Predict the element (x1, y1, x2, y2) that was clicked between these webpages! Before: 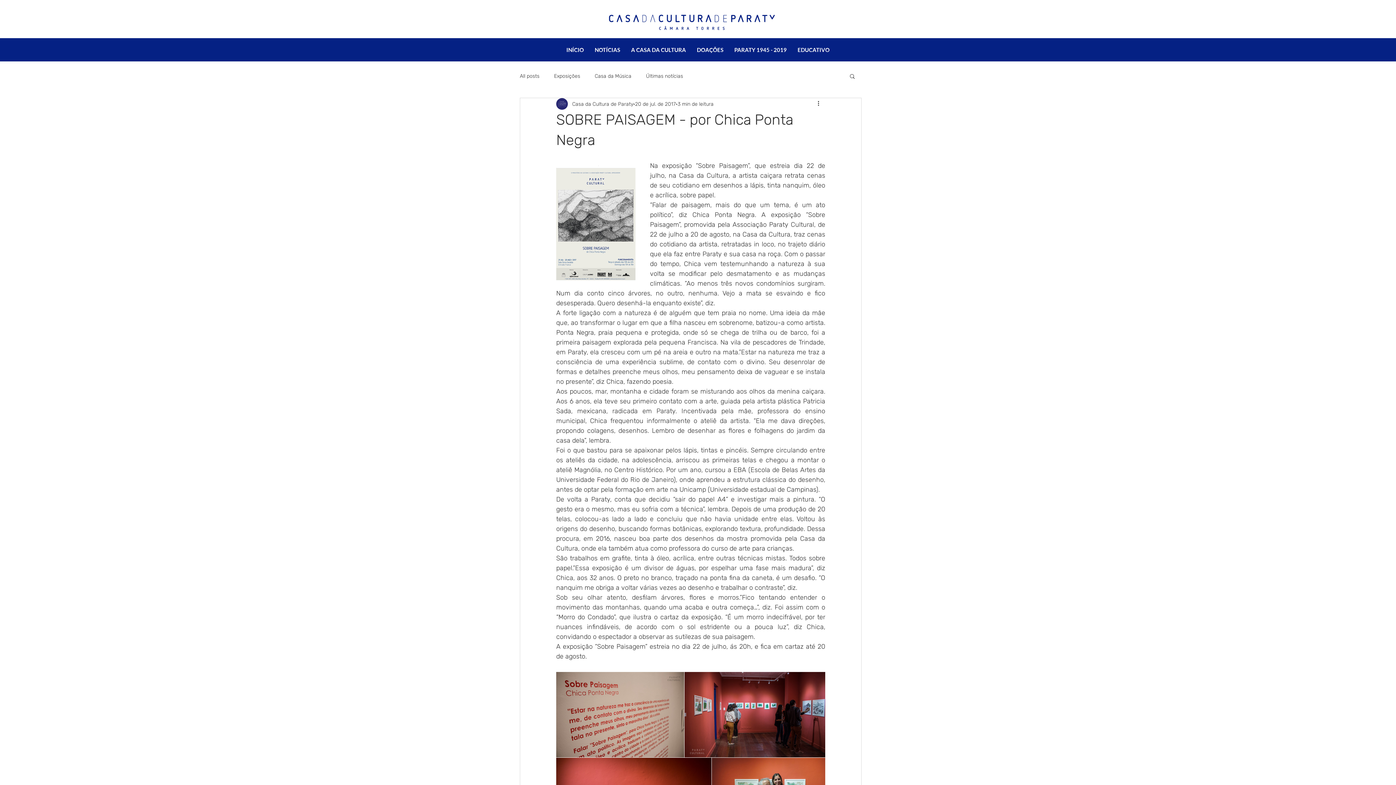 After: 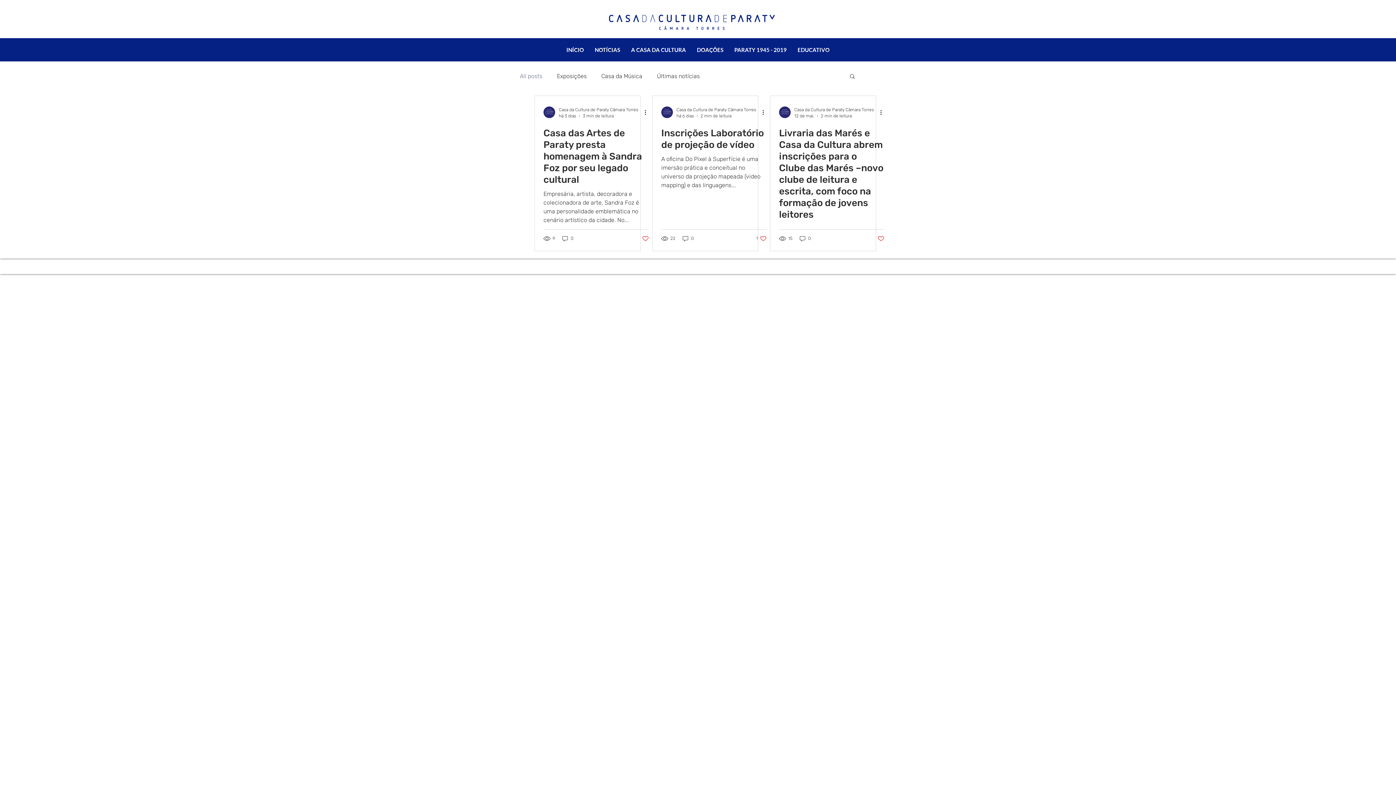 Action: label: NOTÍCIAS bbox: (589, 40, 625, 58)